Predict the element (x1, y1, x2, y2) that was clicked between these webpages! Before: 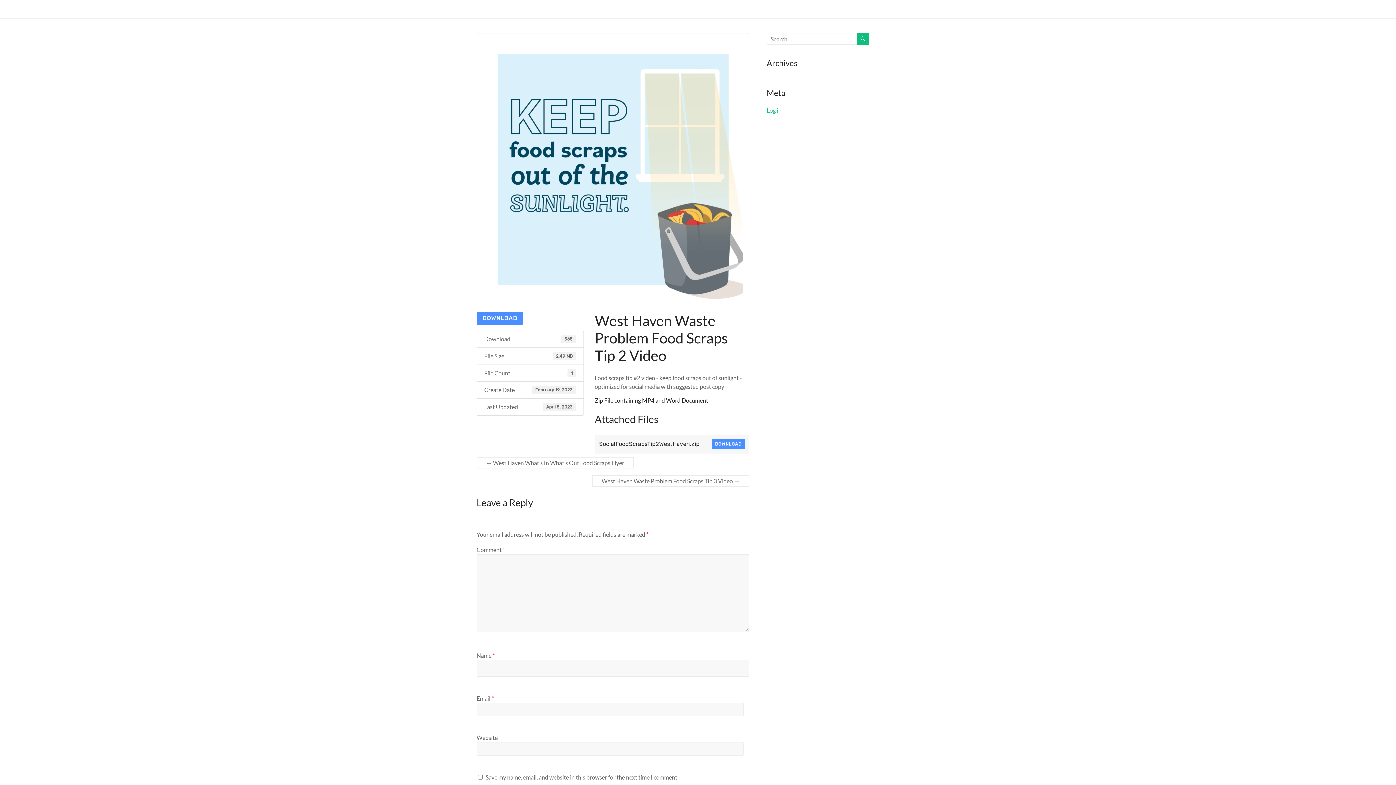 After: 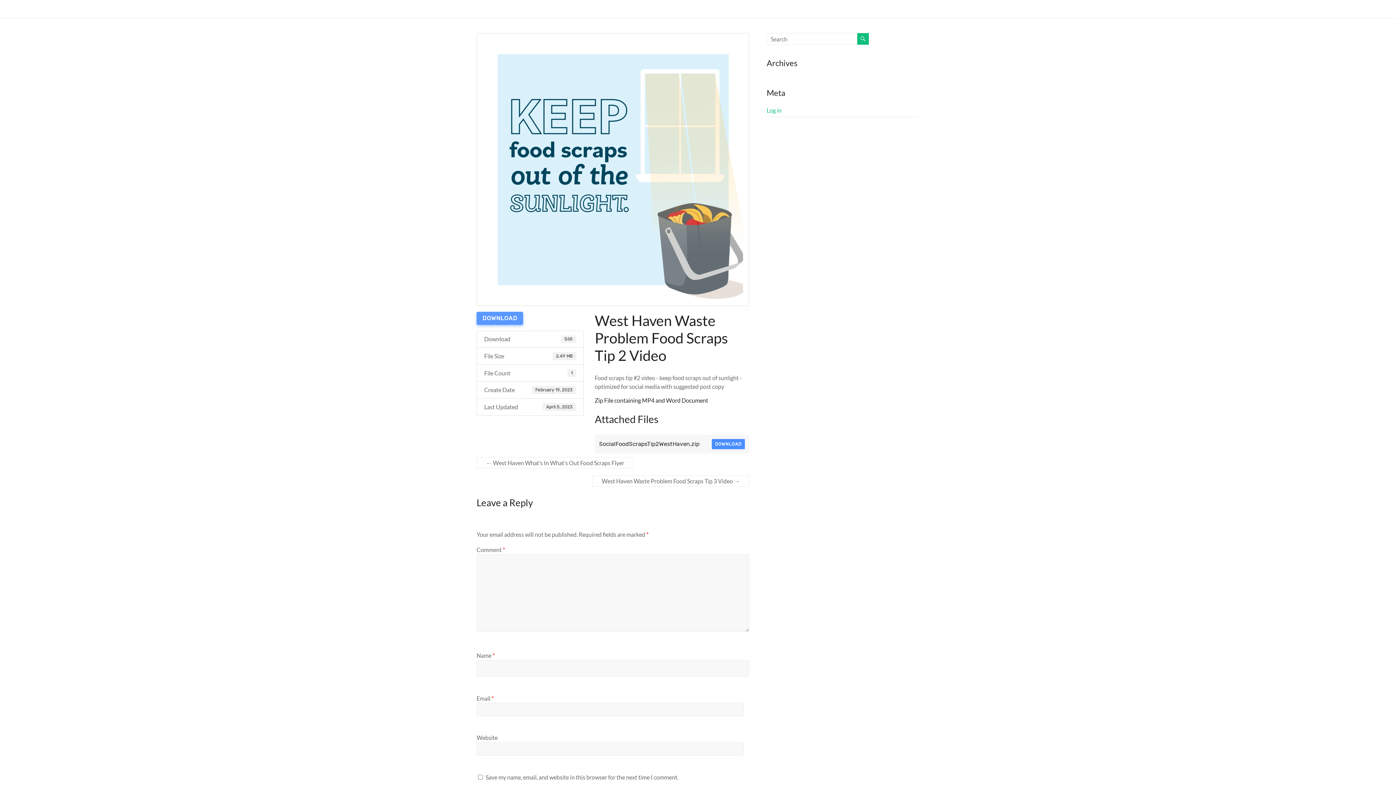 Action: bbox: (476, 311, 523, 324) label: DOWNLOAD